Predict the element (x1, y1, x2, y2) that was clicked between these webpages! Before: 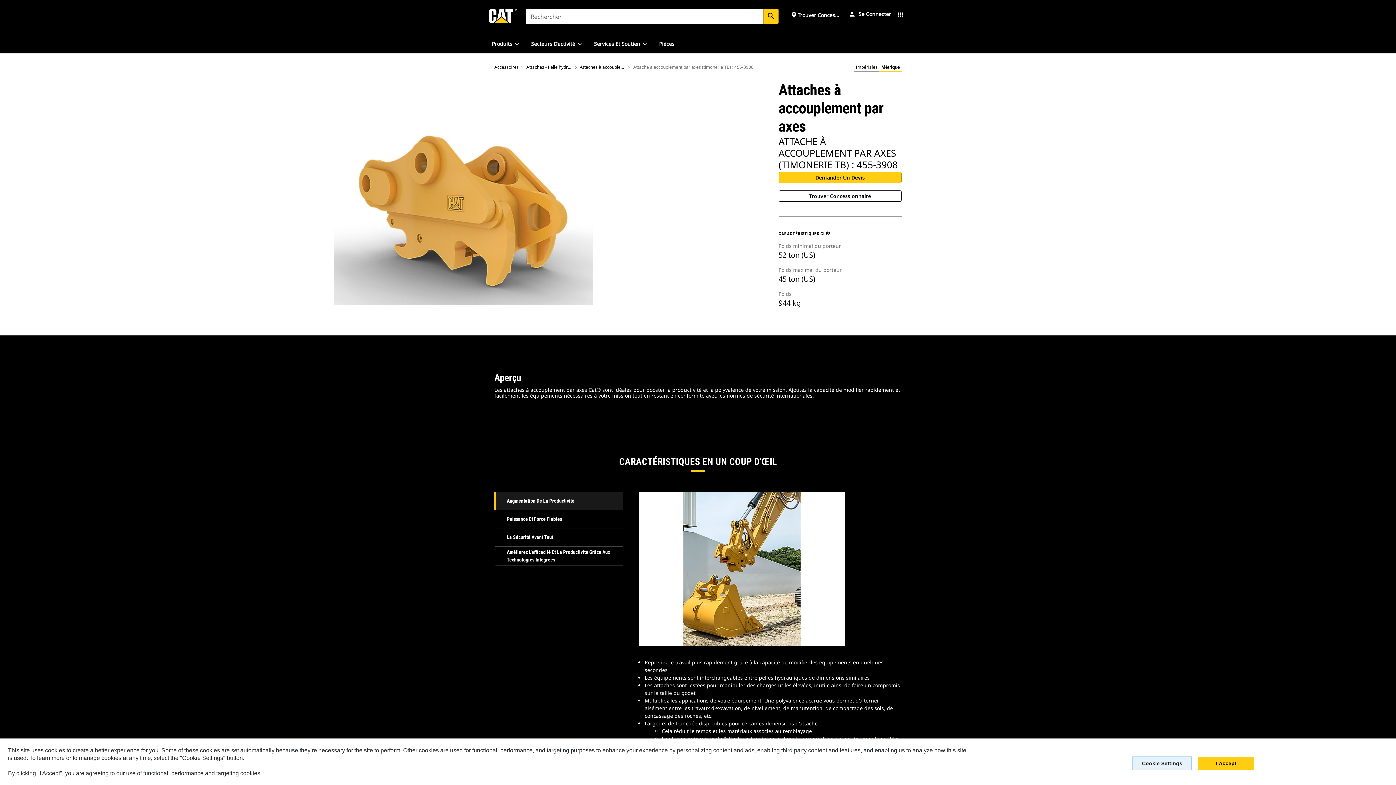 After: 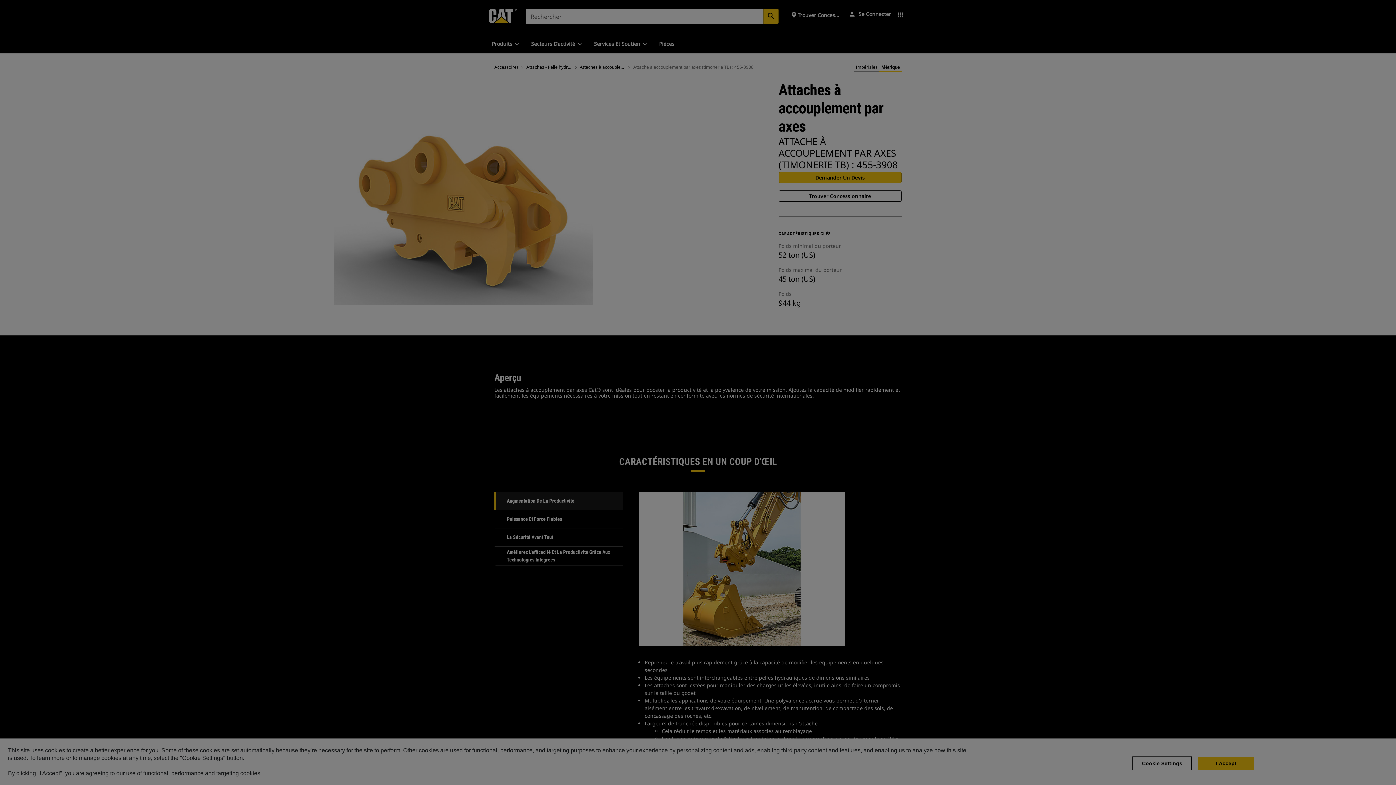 Action: bbox: (1132, 756, 1192, 770) label: Cookie Settings